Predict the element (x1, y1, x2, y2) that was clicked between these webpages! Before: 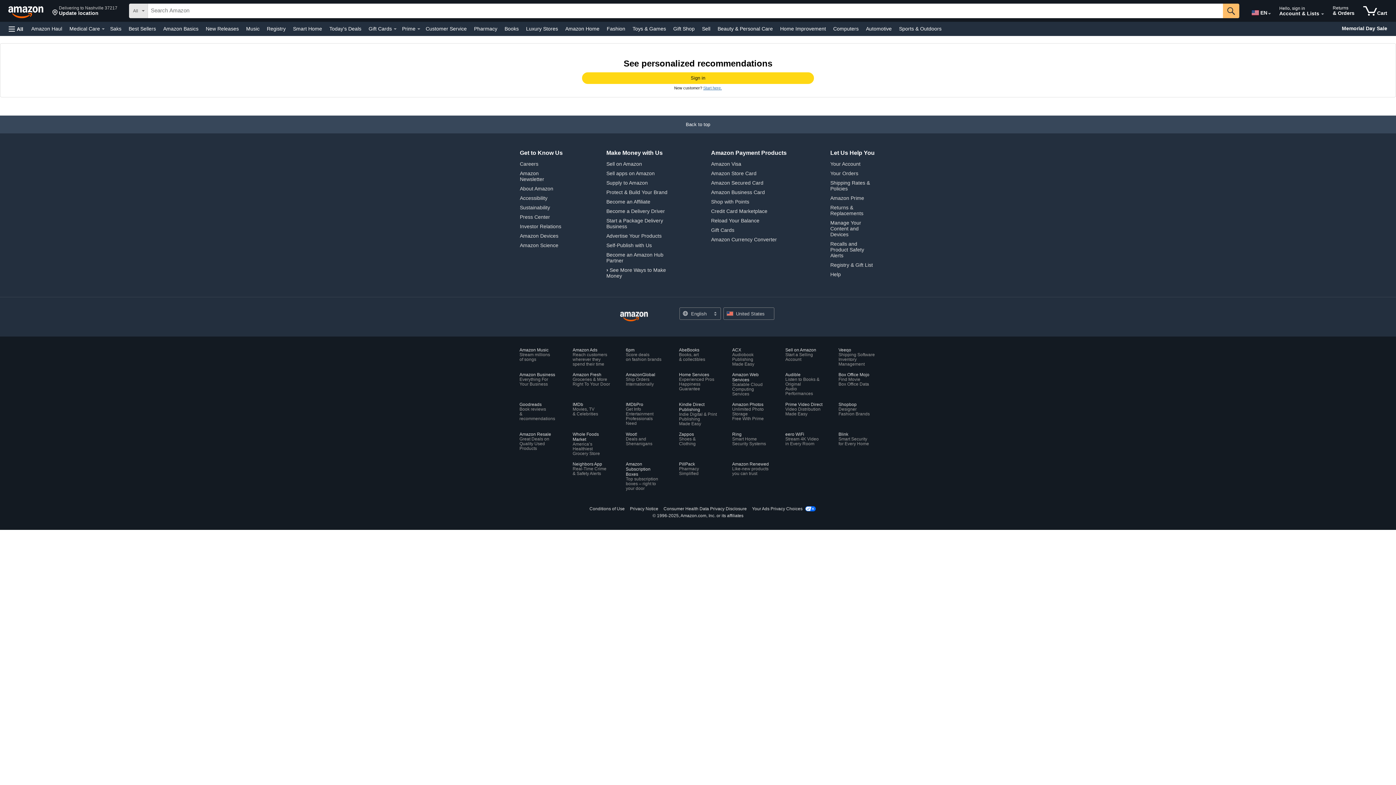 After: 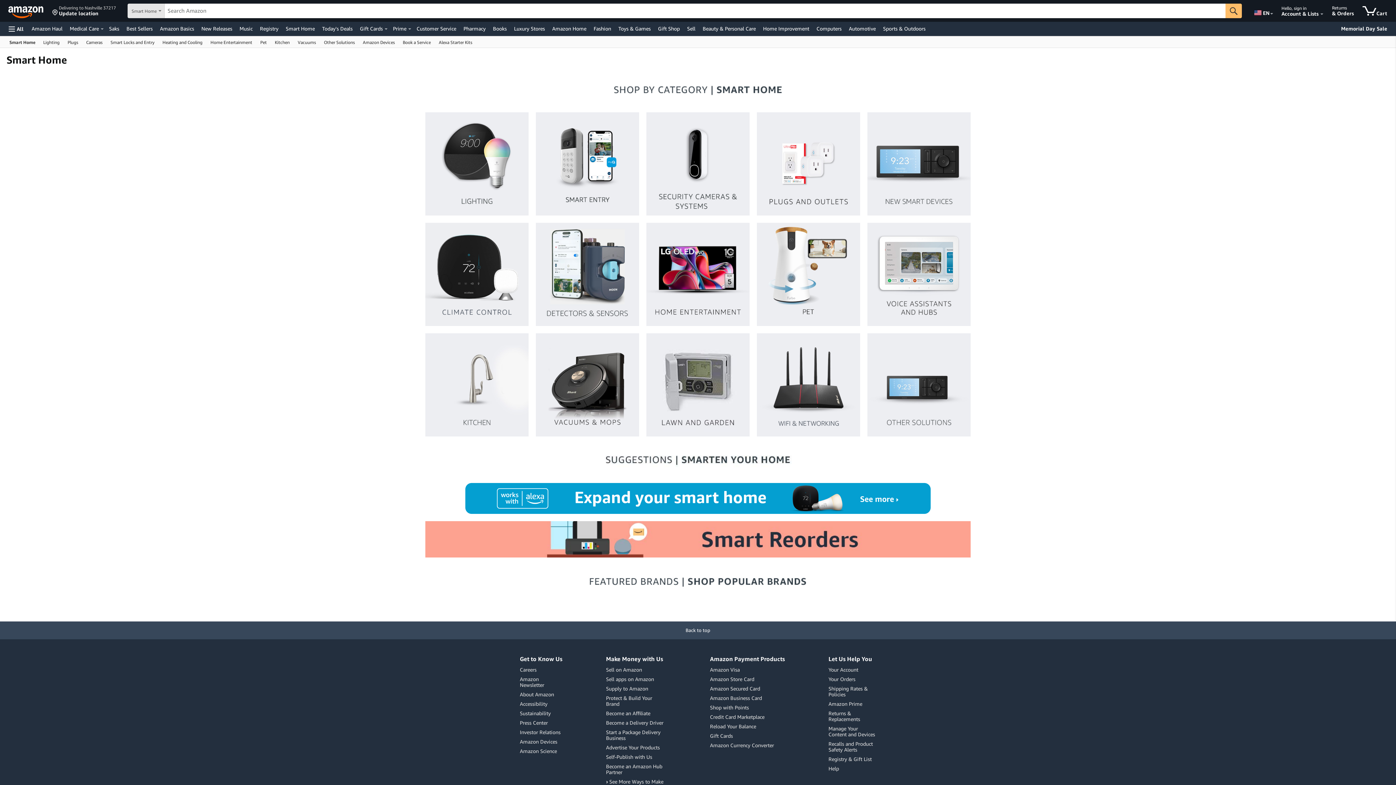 Action: label: Smart Home bbox: (291, 23, 324, 33)